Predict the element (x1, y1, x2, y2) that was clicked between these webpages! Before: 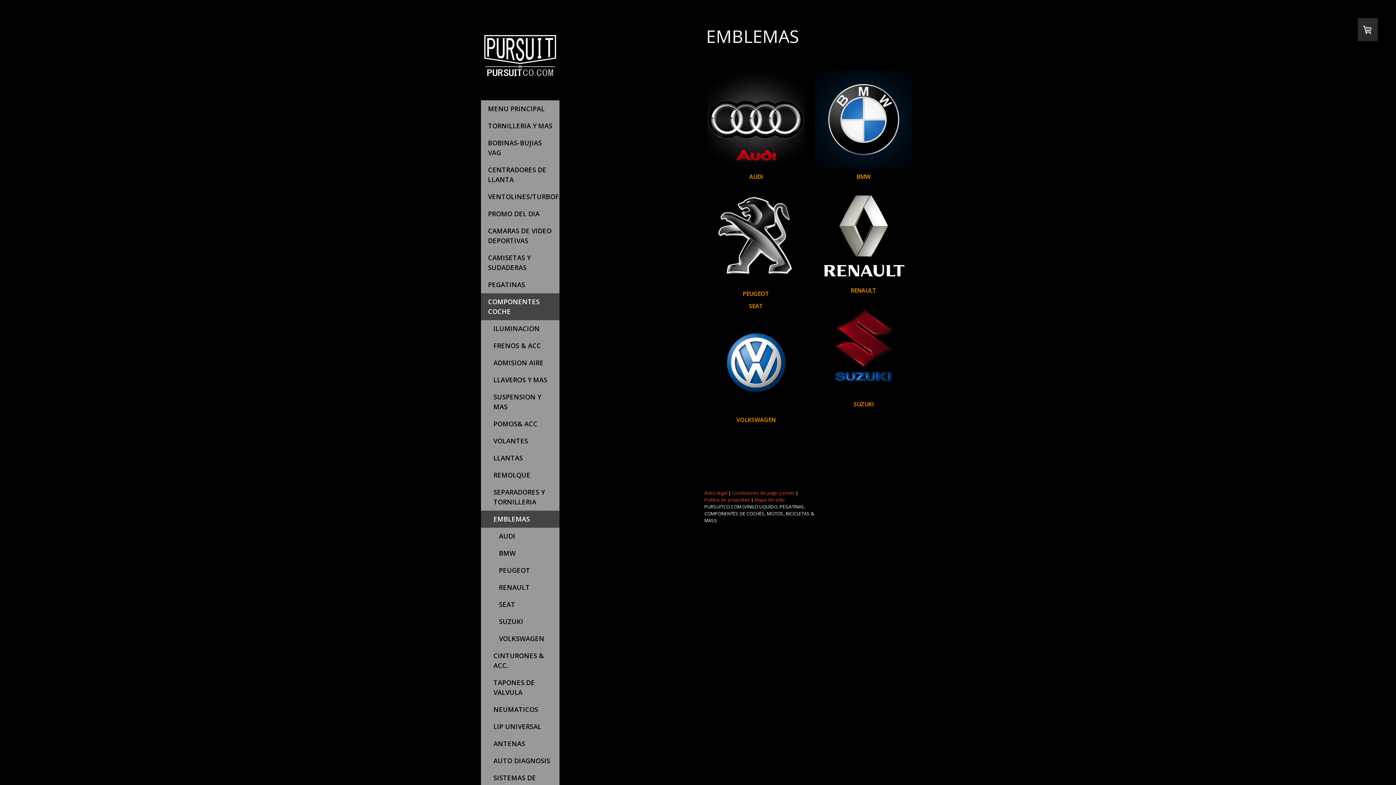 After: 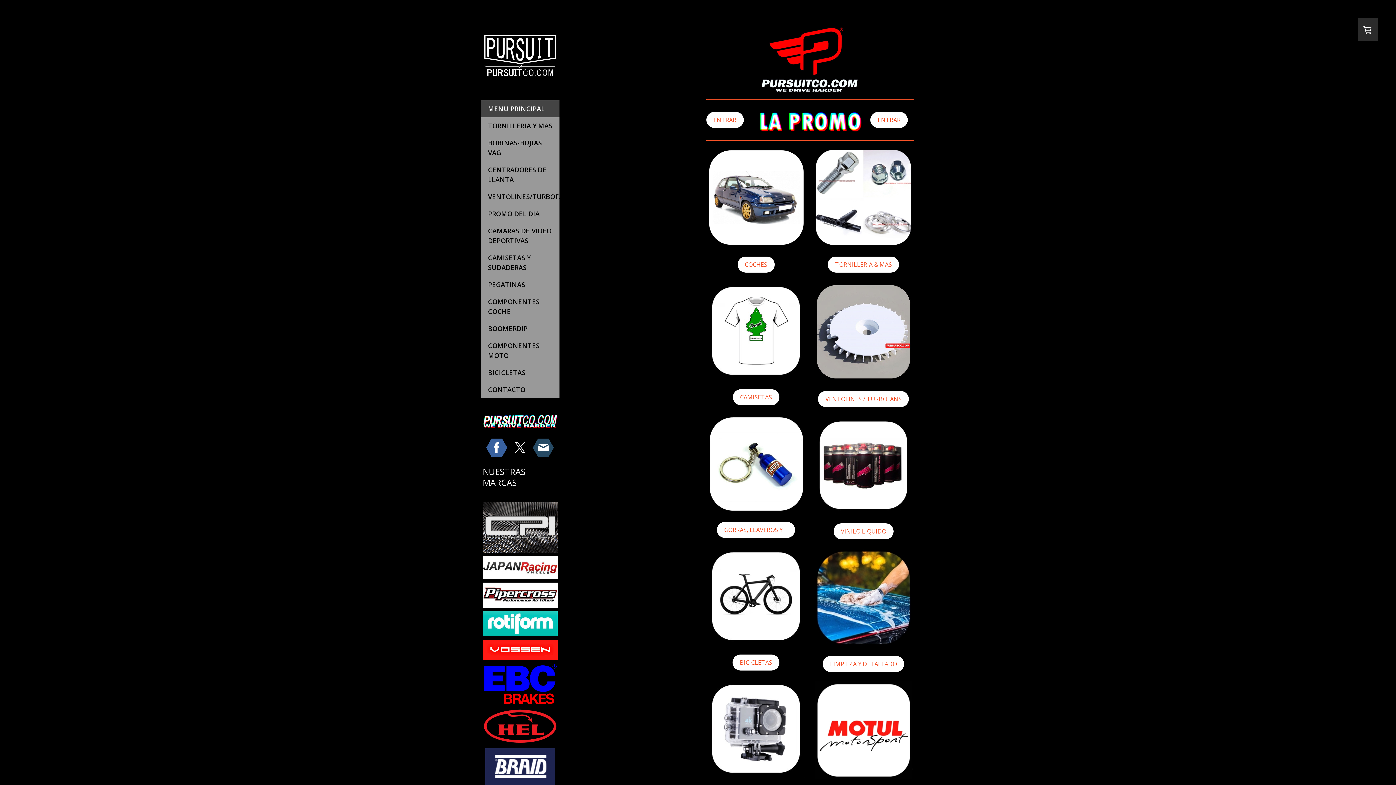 Action: bbox: (480, 100, 559, 117) label: MENU PRINCIPAL